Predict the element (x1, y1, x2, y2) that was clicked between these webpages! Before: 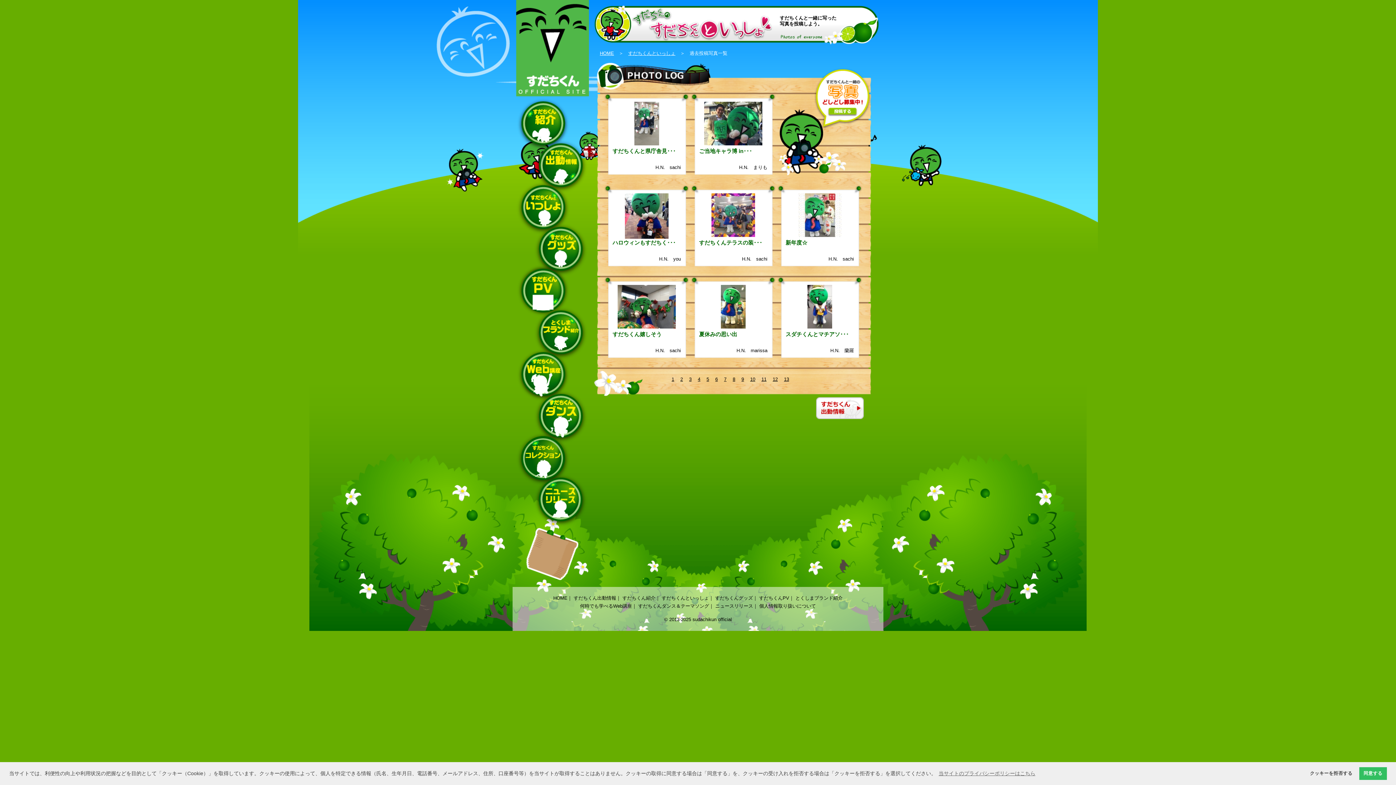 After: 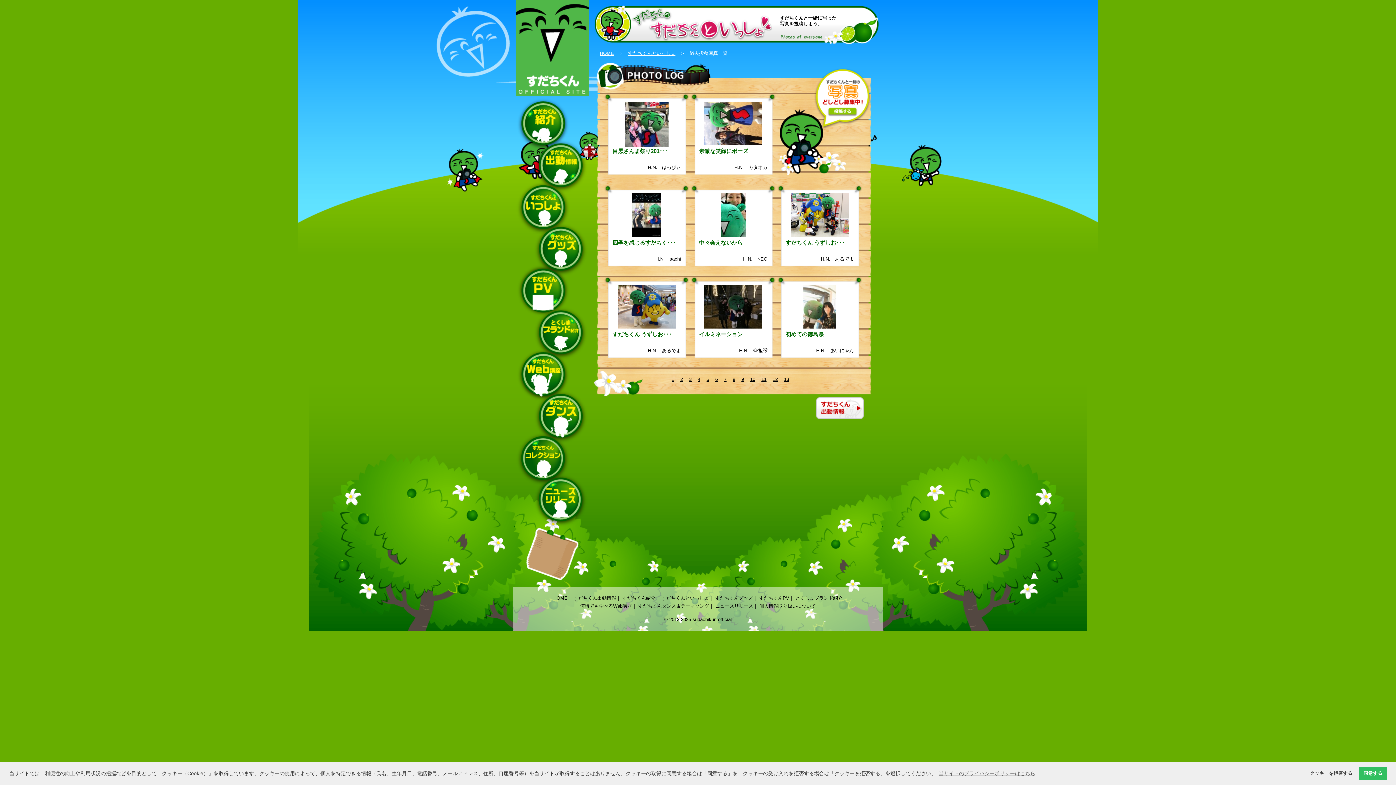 Action: bbox: (732, 376, 735, 382) label: 8